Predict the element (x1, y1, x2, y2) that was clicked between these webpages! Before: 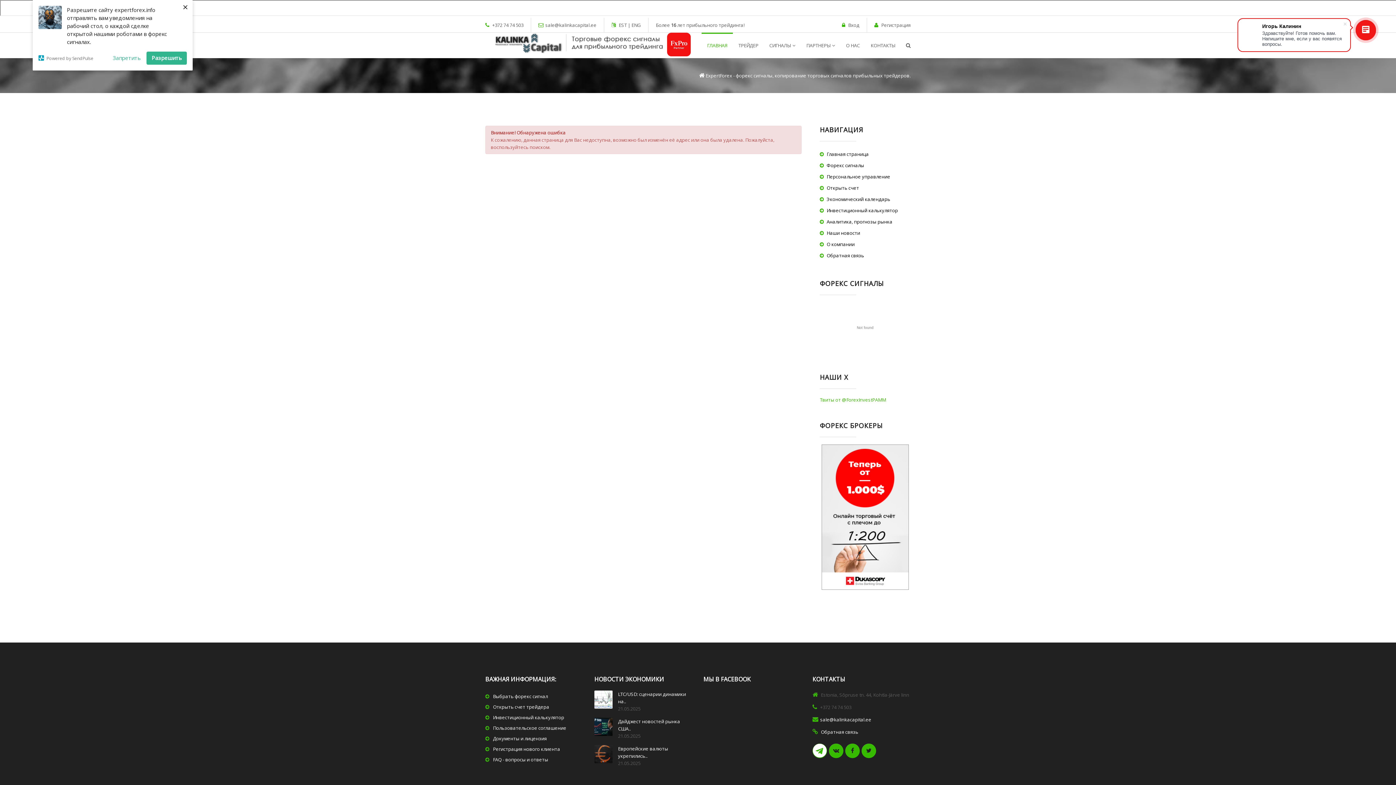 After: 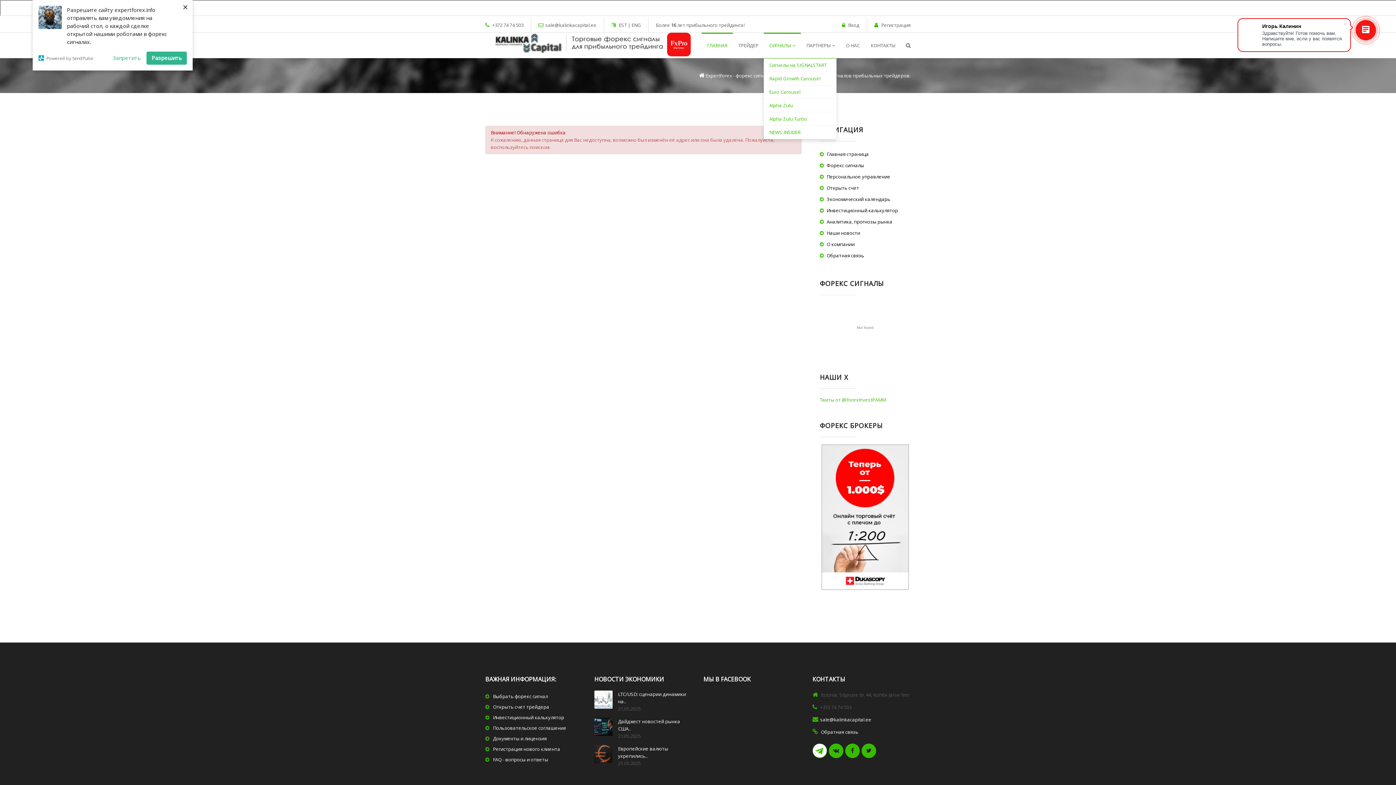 Action: label: СИГНАЛЫ bbox: (764, 32, 801, 58)